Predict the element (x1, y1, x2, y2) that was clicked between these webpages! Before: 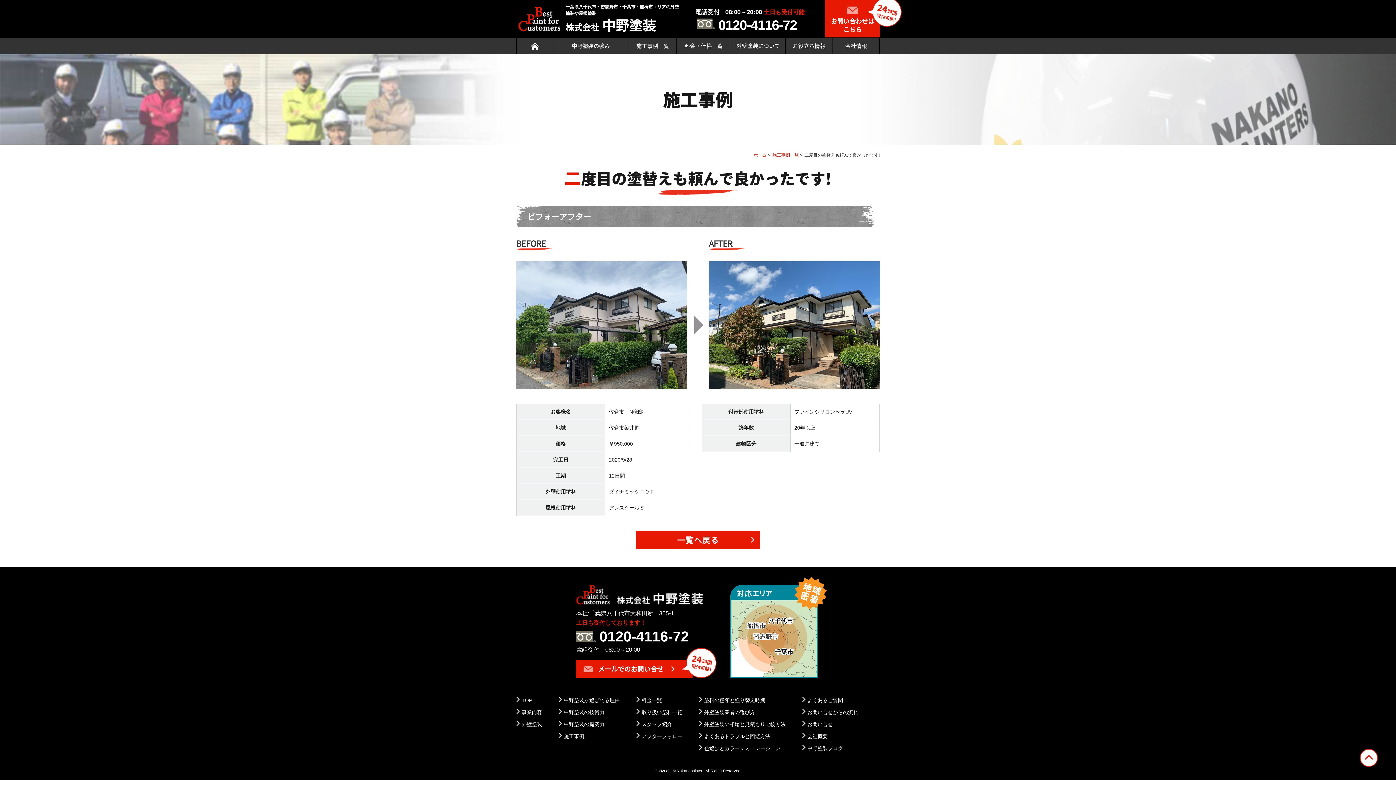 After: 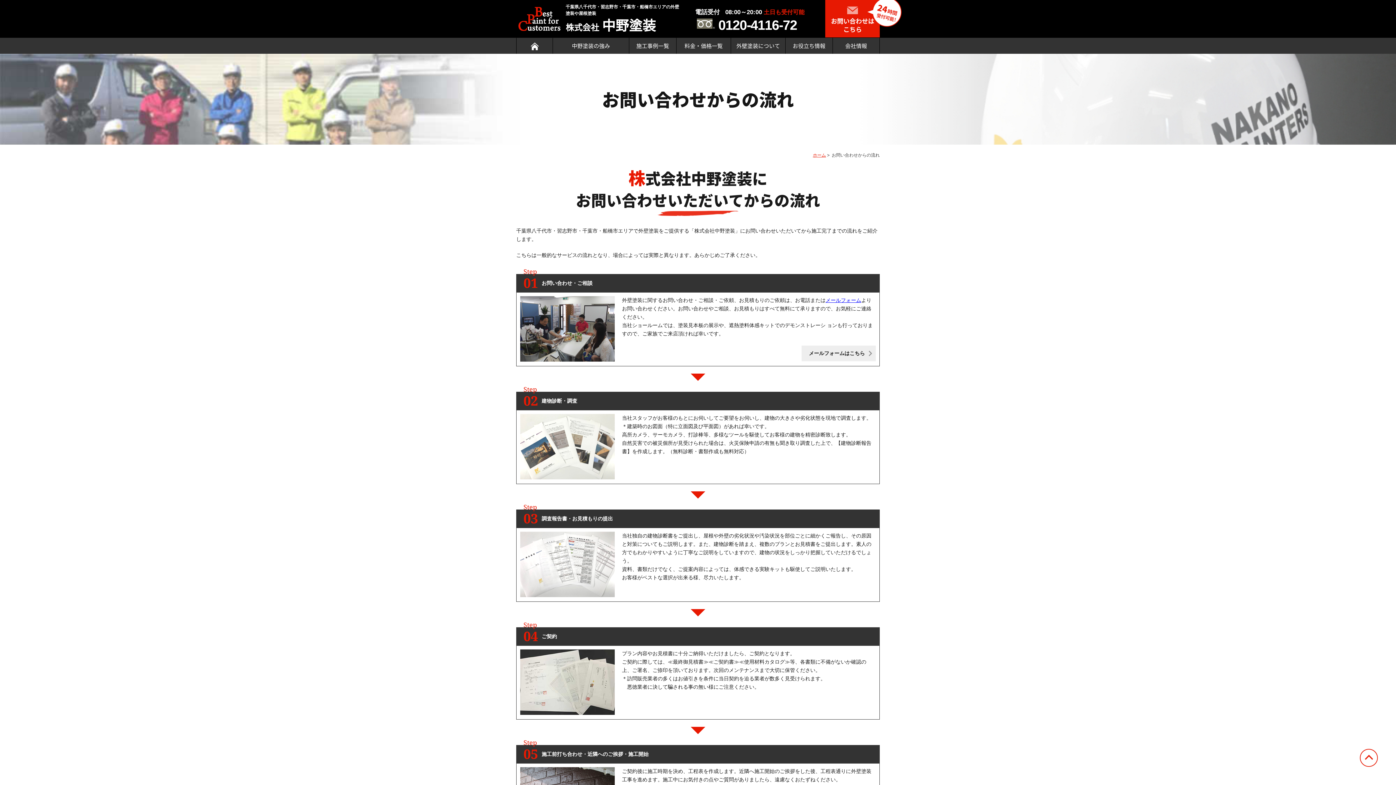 Action: label: お問い合せからの流れ bbox: (807, 709, 858, 715)